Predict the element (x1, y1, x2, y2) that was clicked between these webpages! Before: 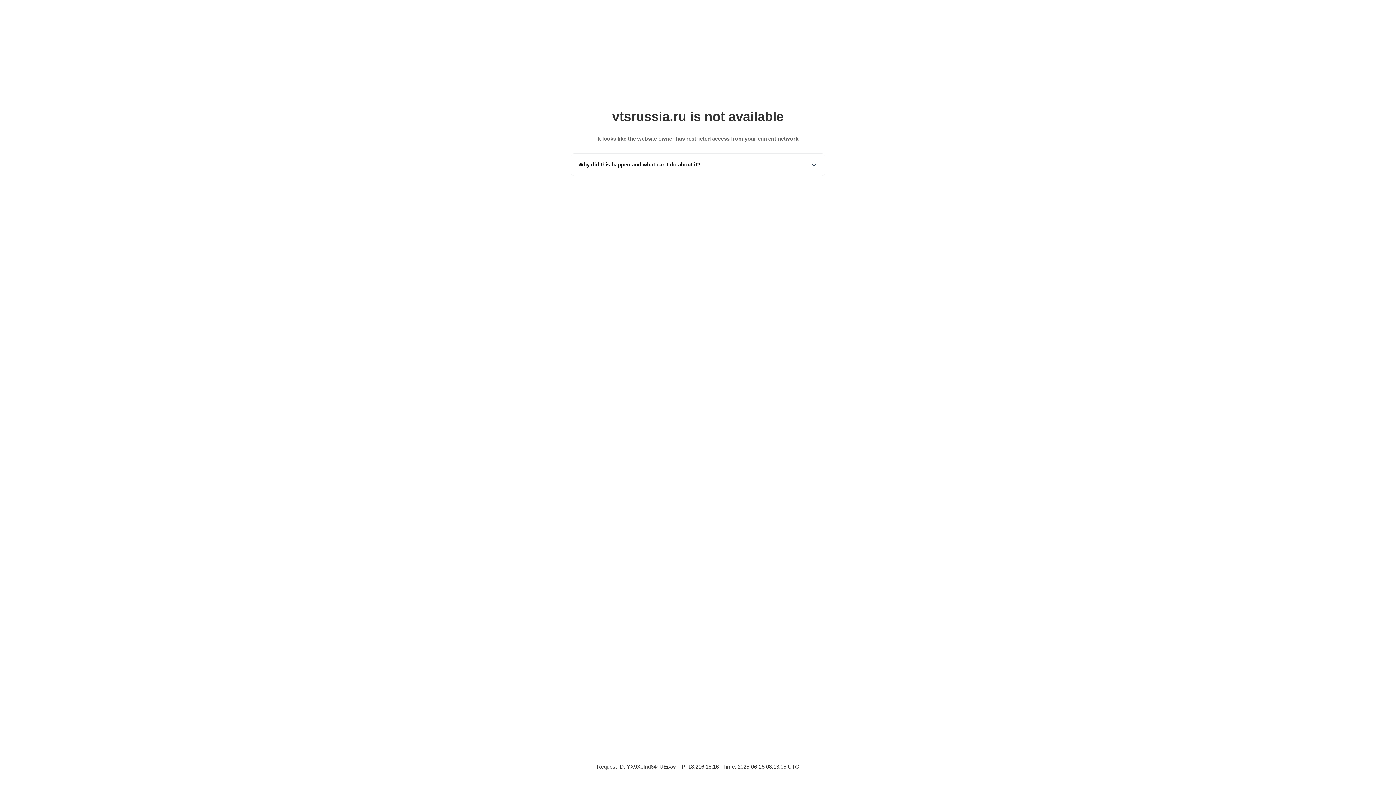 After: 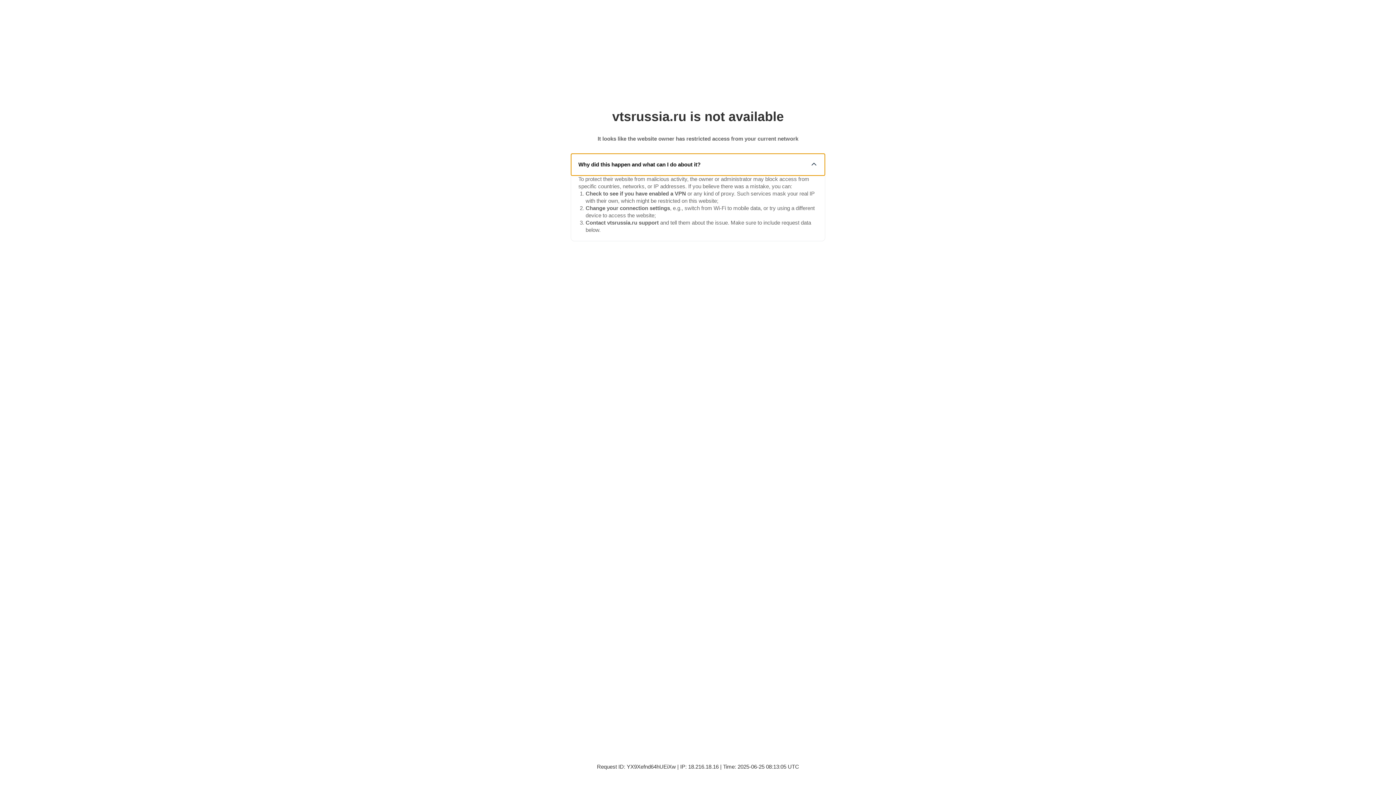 Action: bbox: (571, 153, 825, 175) label: Why did this happen and what can I do about it?